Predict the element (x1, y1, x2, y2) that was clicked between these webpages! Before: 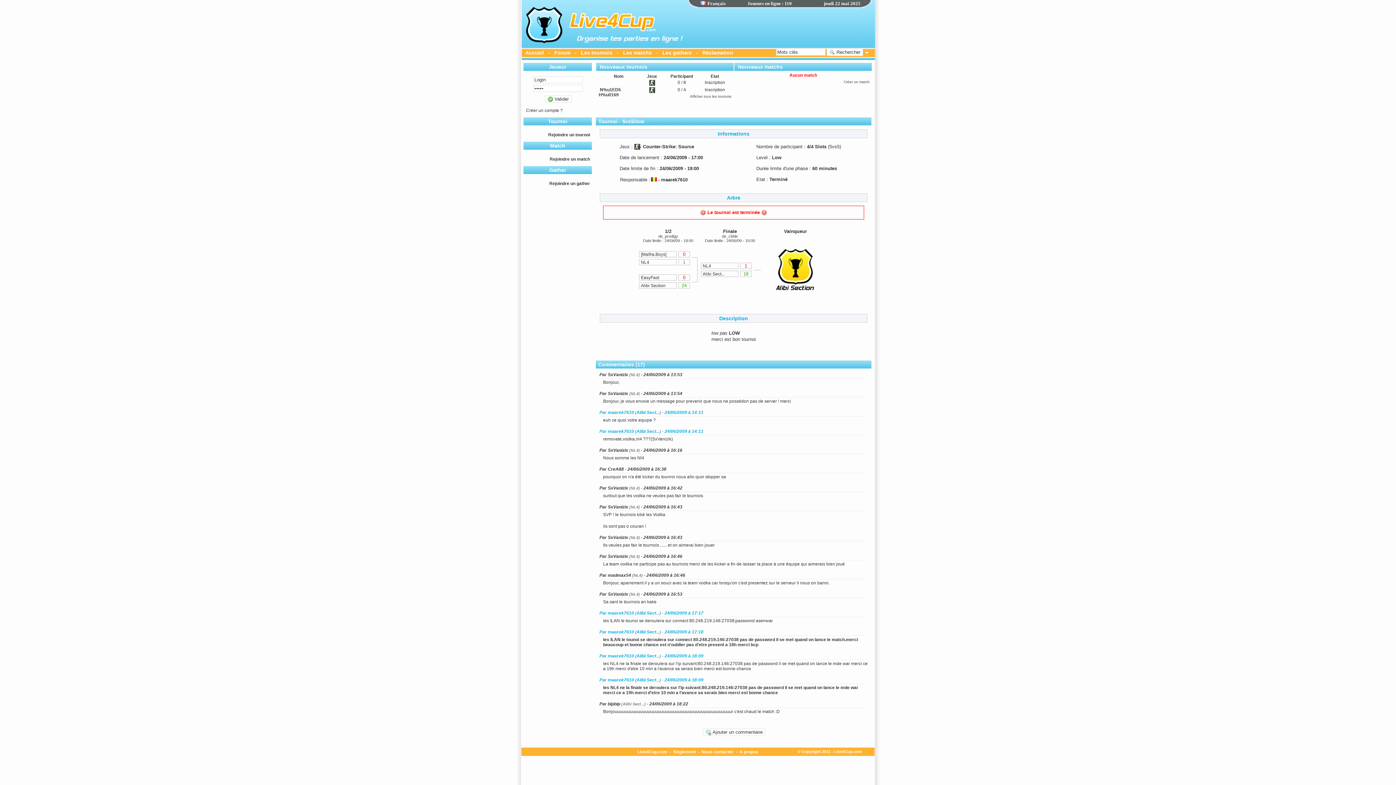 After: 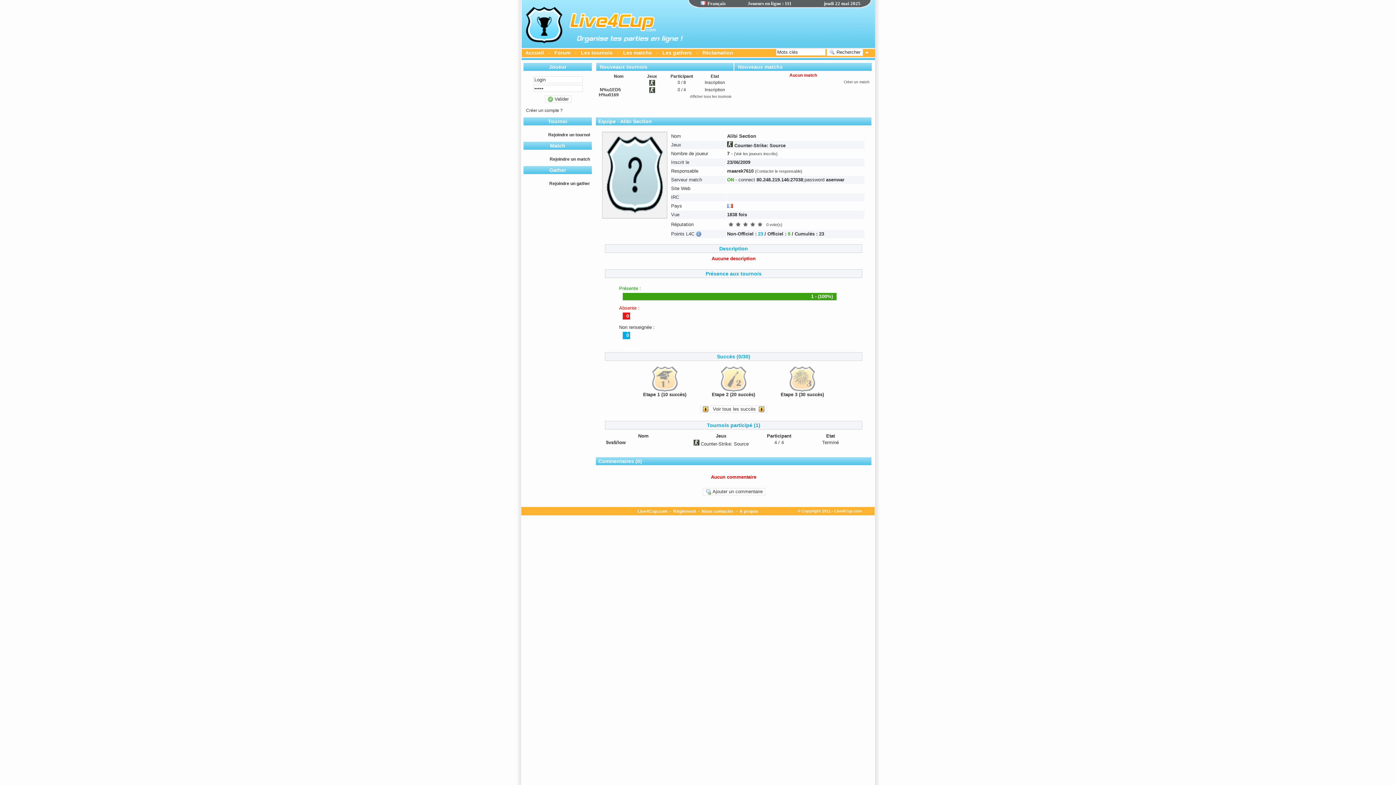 Action: bbox: (622, 702, 644, 706) label: Alibi Sect...